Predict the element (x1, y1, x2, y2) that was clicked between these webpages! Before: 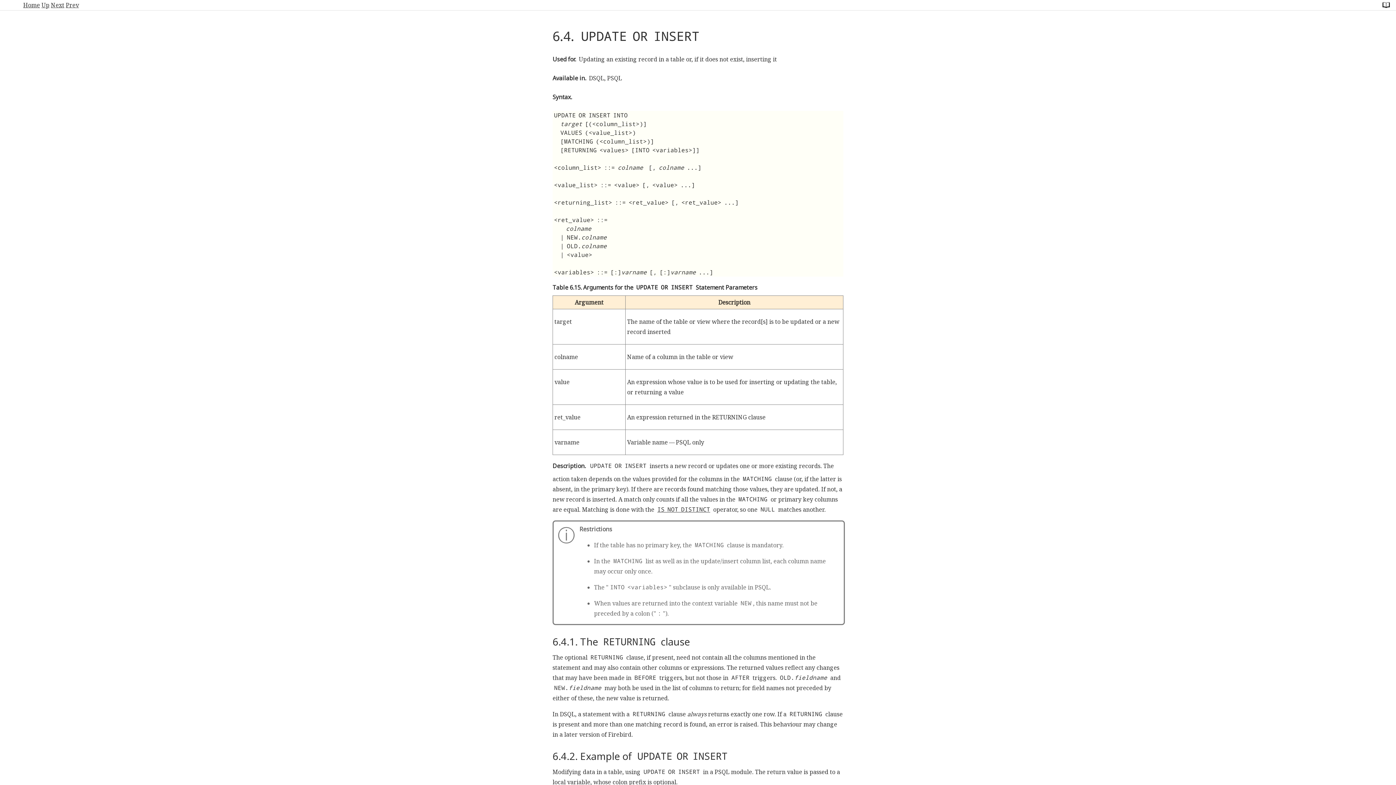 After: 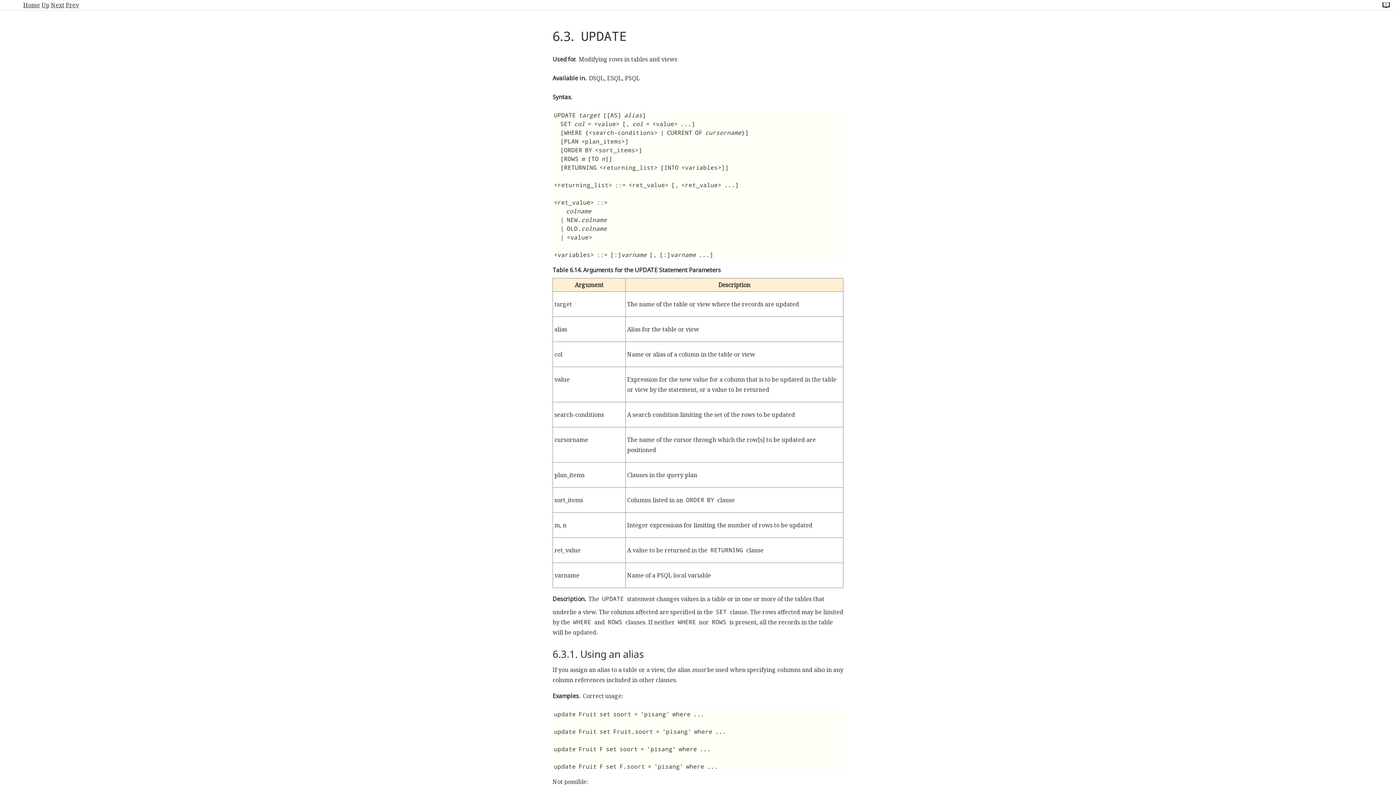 Action: label: Prev bbox: (65, 1, 78, 9)